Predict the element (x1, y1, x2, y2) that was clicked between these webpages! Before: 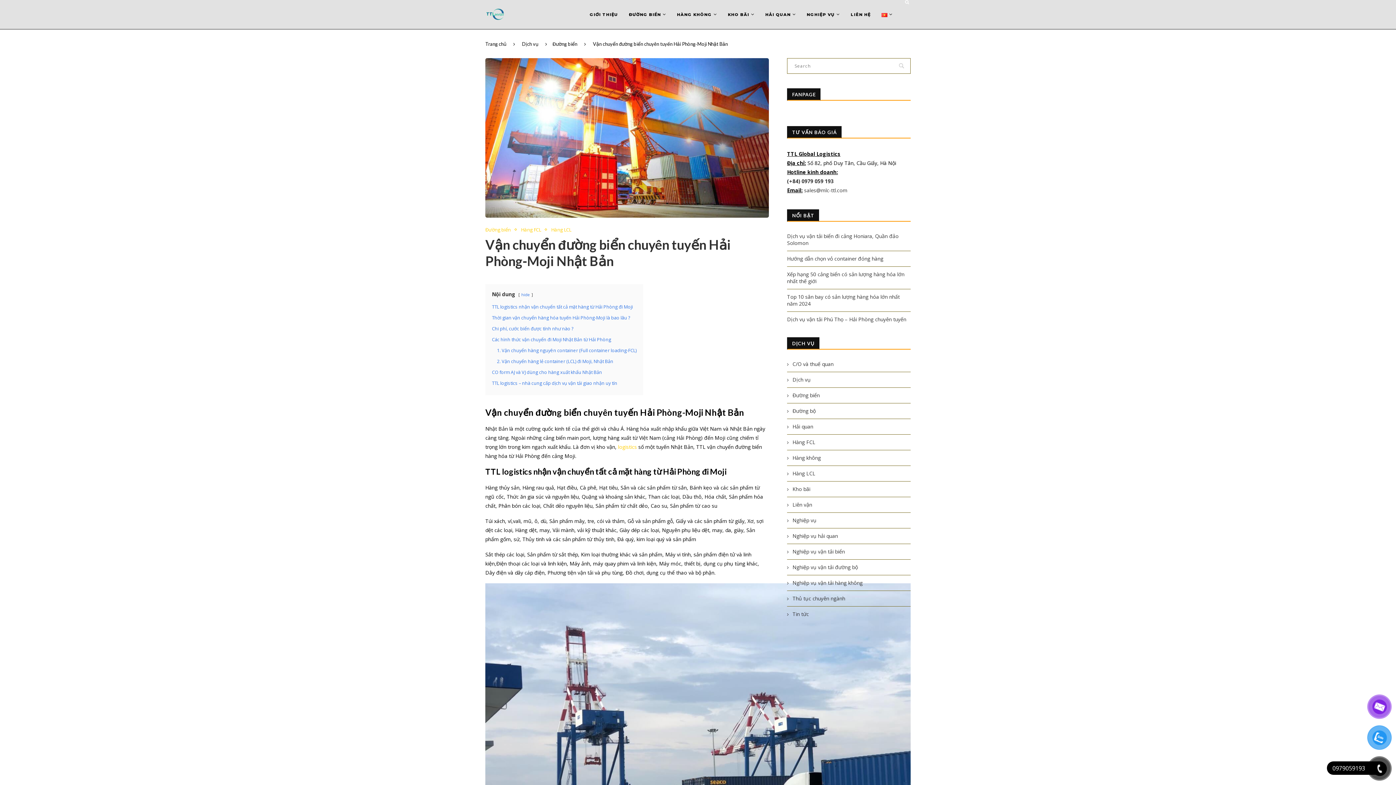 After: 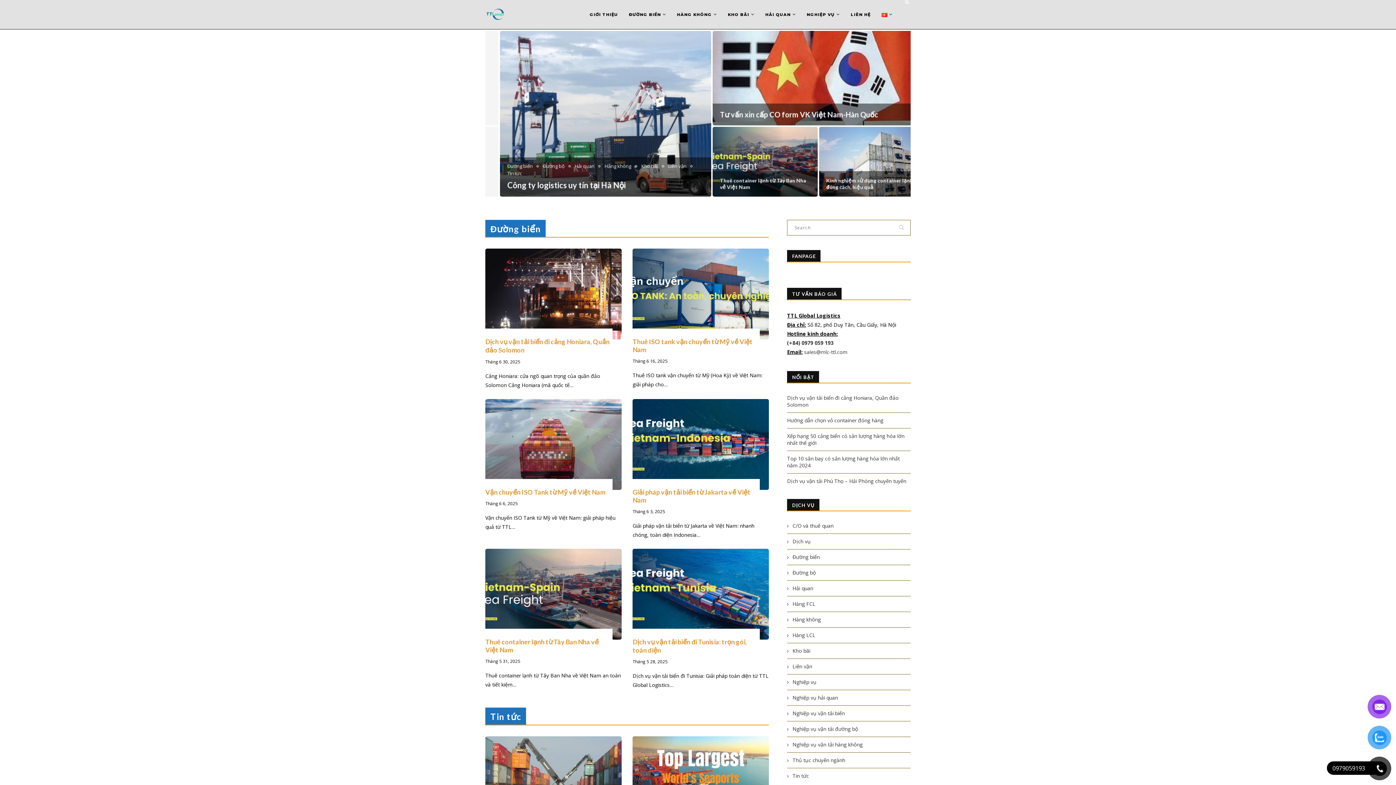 Action: label: Trang chủ bbox: (485, 41, 506, 46)